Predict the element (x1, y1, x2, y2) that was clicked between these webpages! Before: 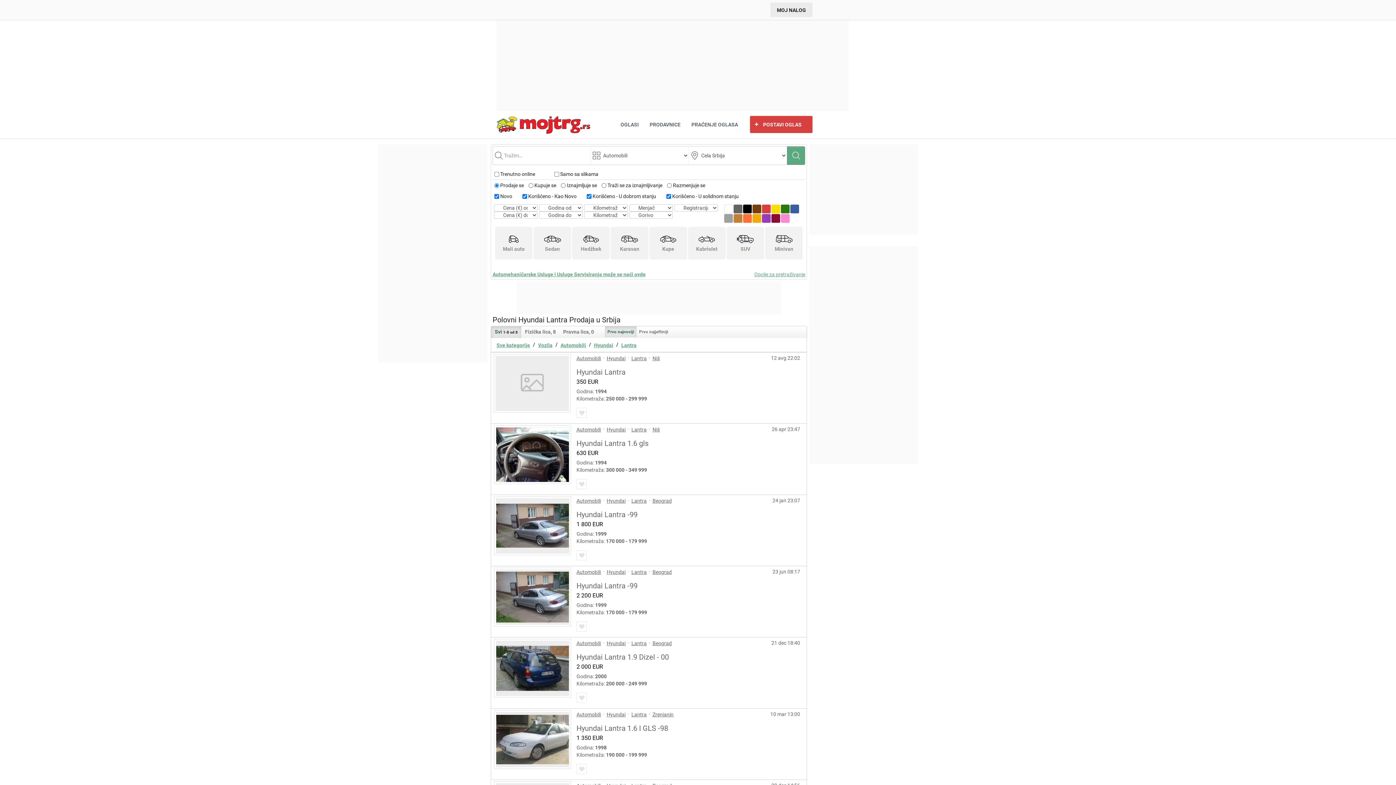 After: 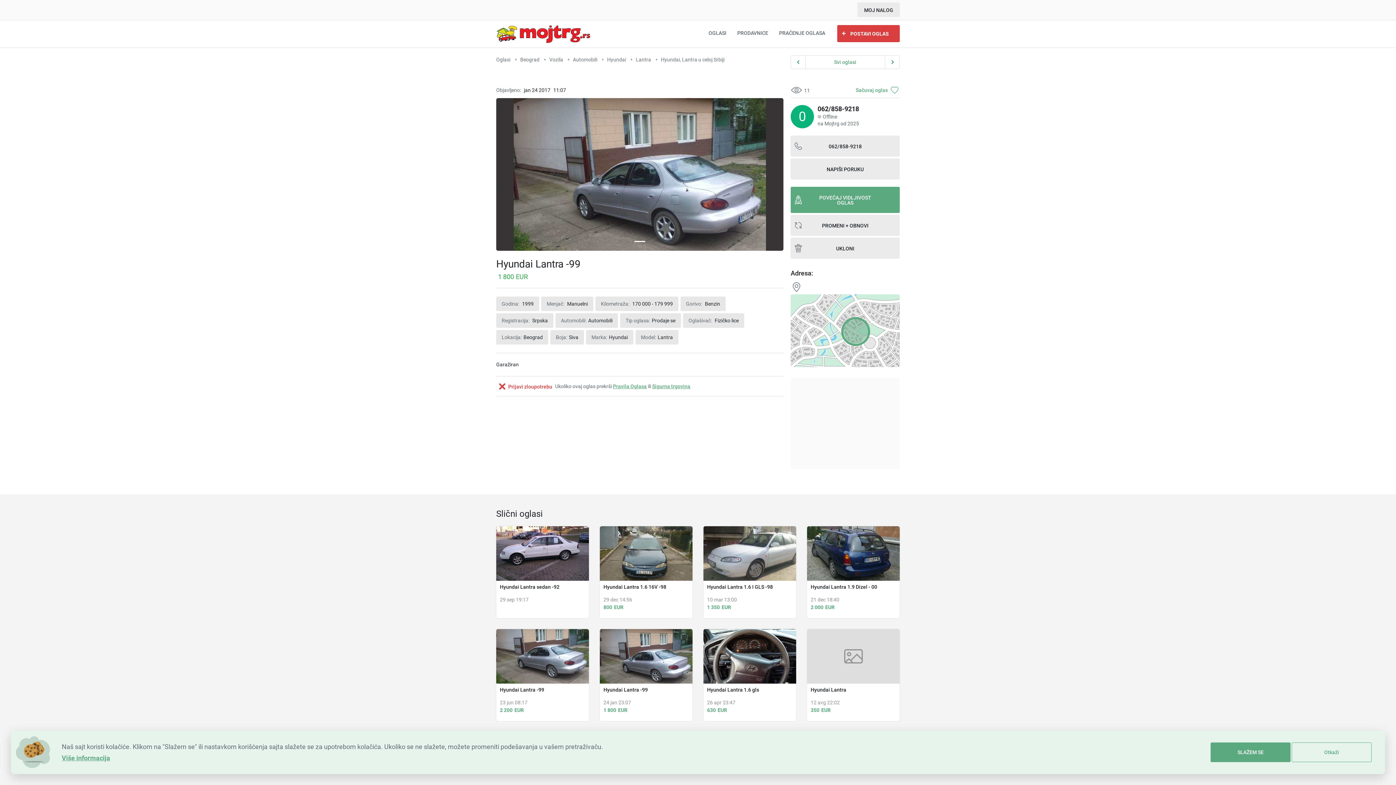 Action: bbox: (576, 510, 637, 518) label: Hyundai Lantra -99